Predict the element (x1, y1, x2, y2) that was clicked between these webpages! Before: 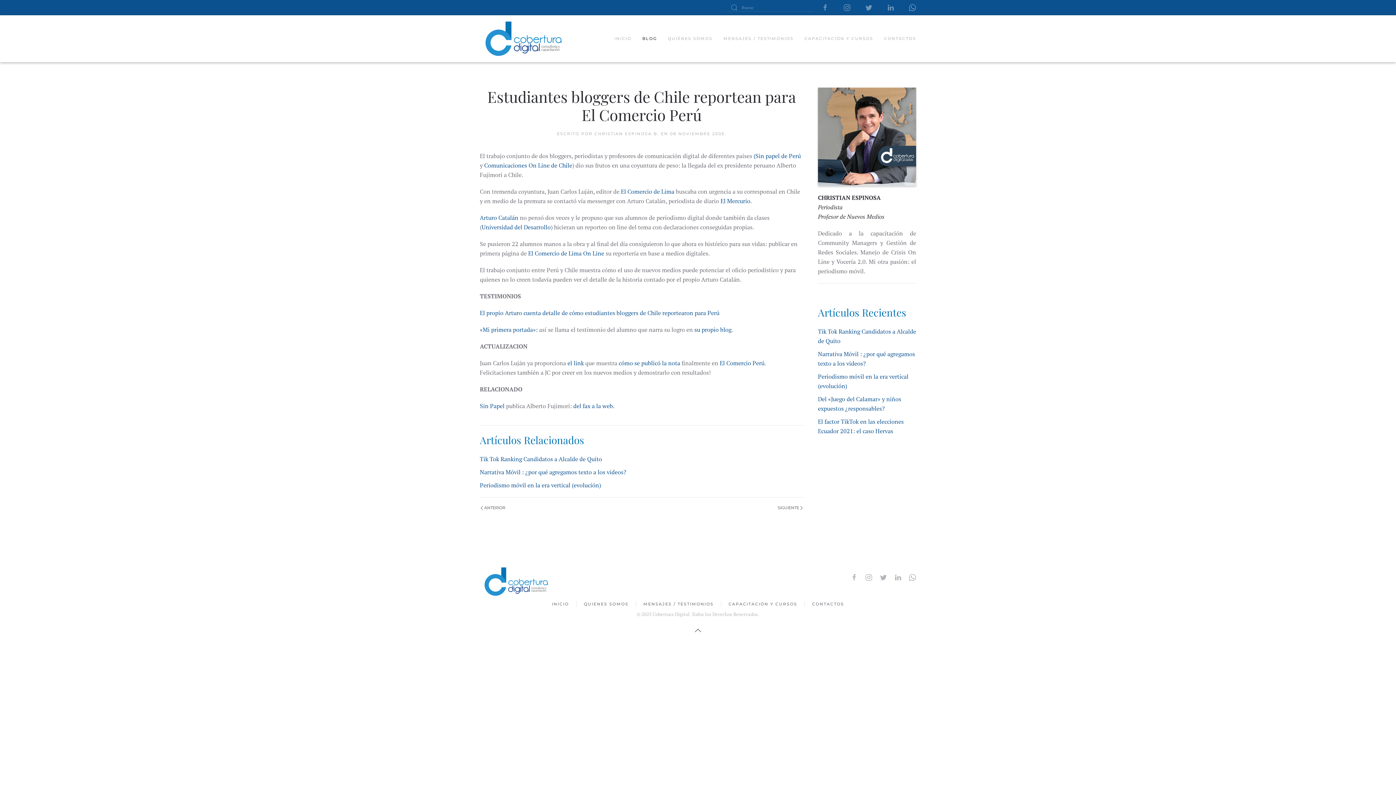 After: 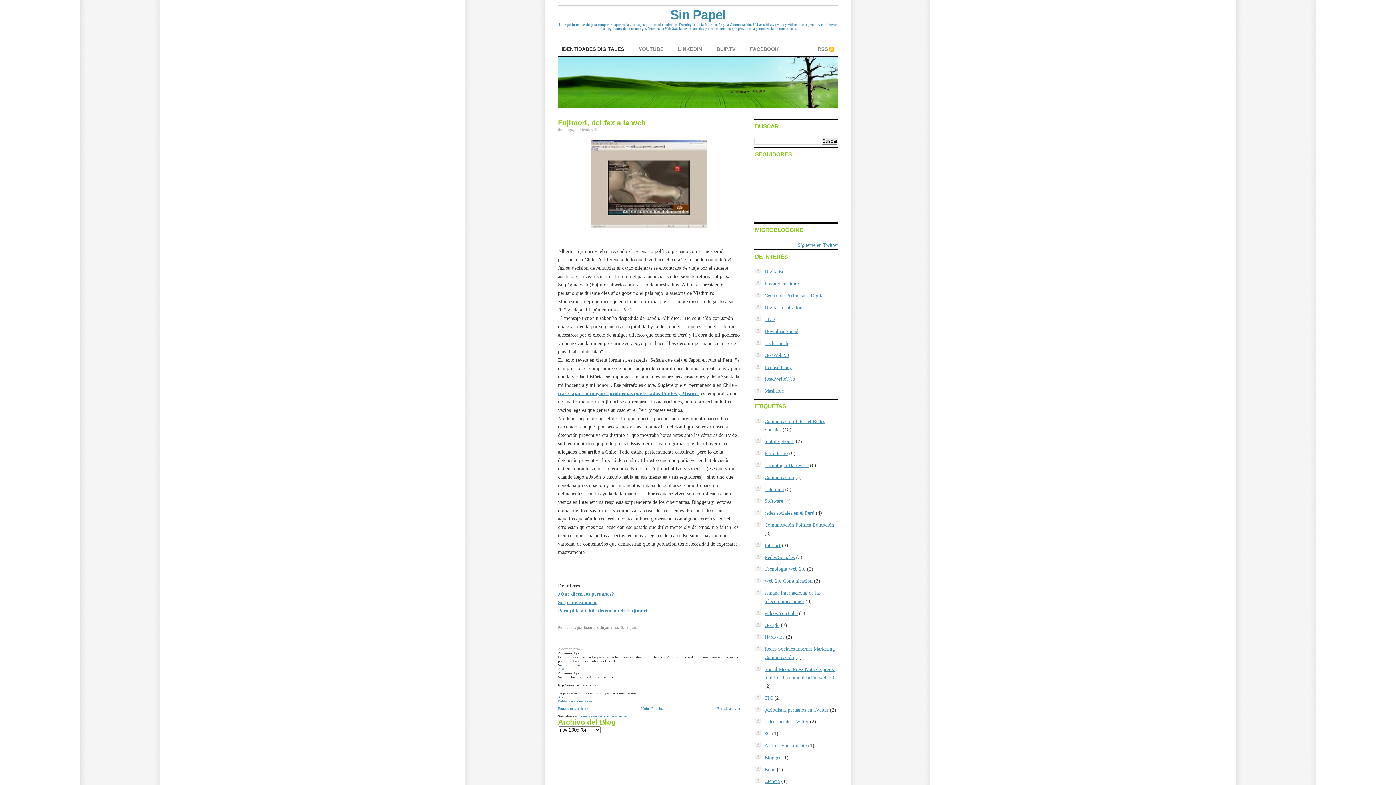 Action: bbox: (573, 402, 614, 410) label: del fax a la web.